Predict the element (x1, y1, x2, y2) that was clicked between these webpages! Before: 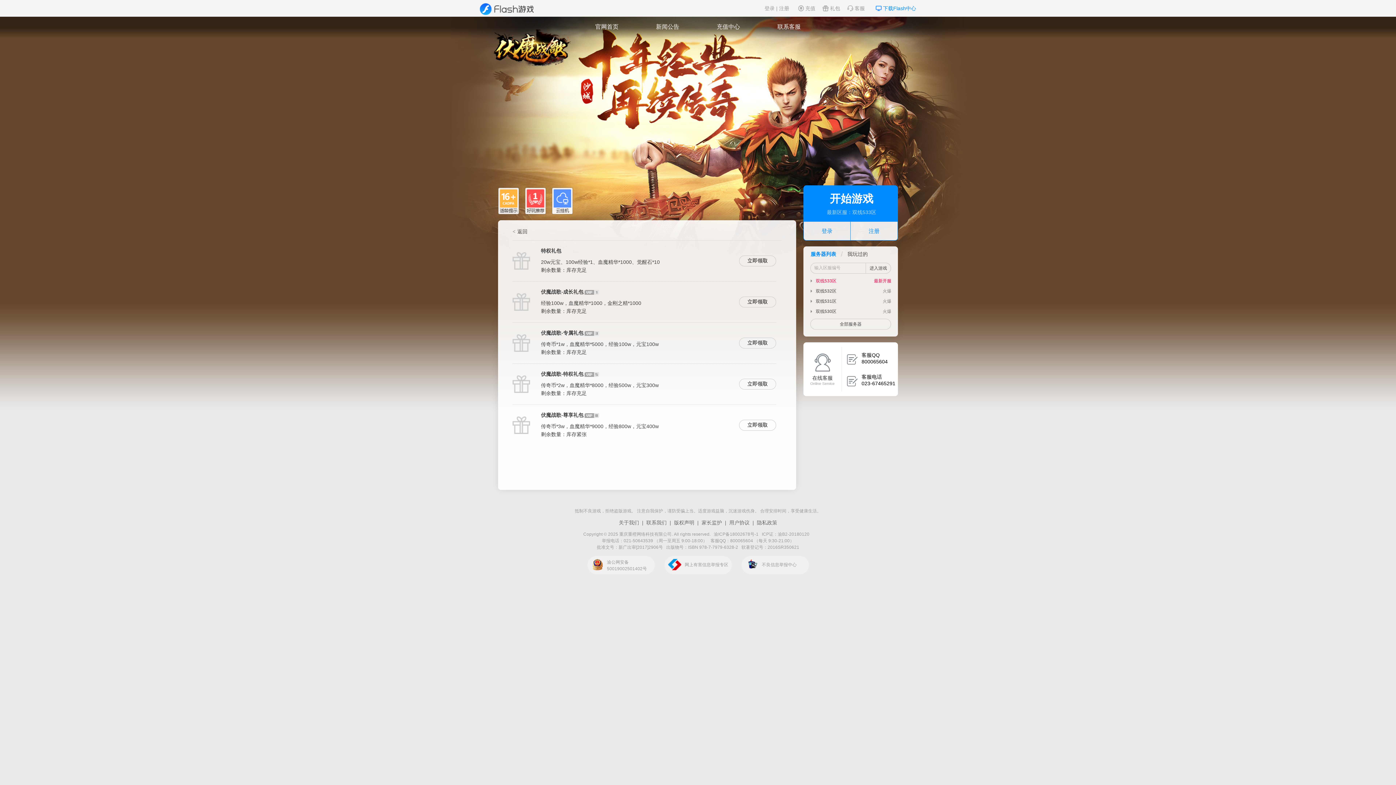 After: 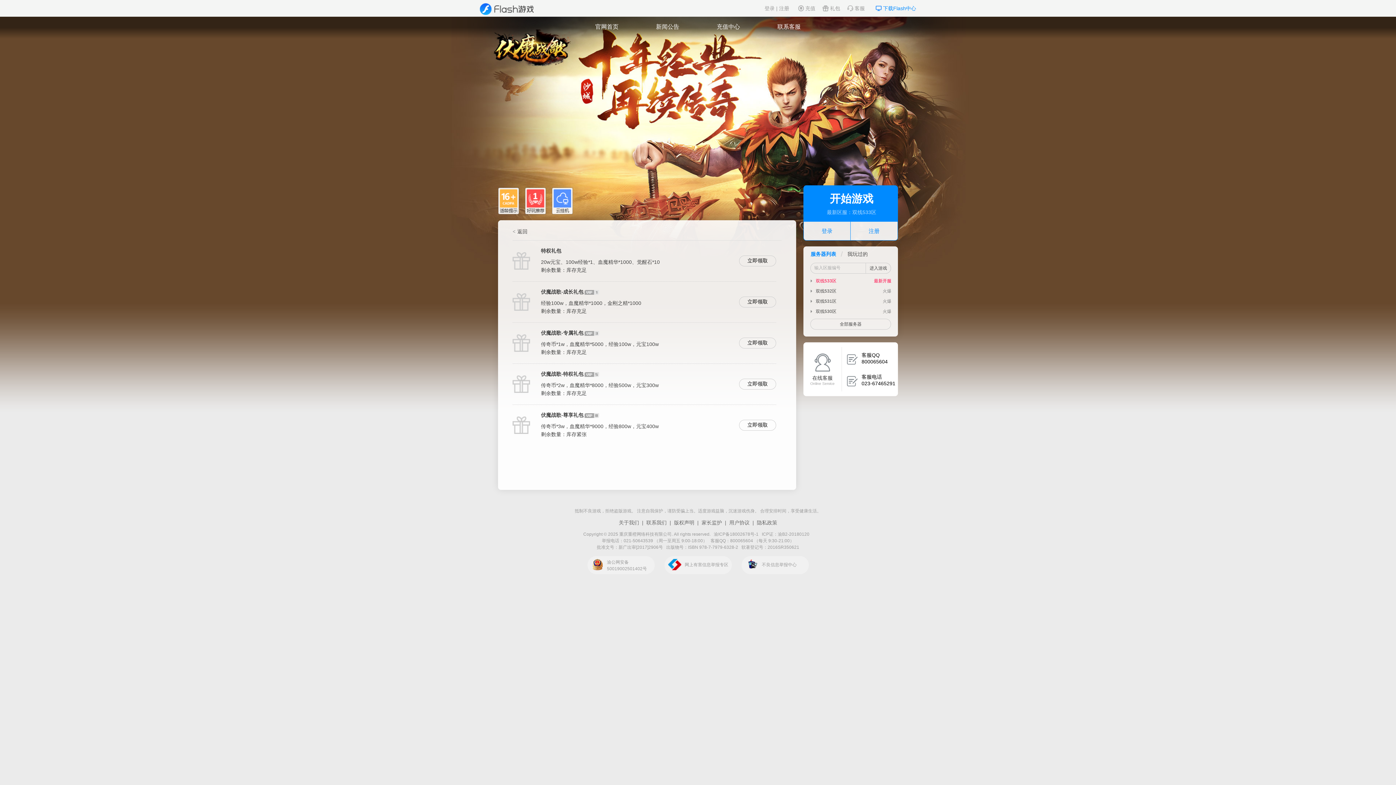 Action: label: 客服 bbox: (847, 0, 865, 16)